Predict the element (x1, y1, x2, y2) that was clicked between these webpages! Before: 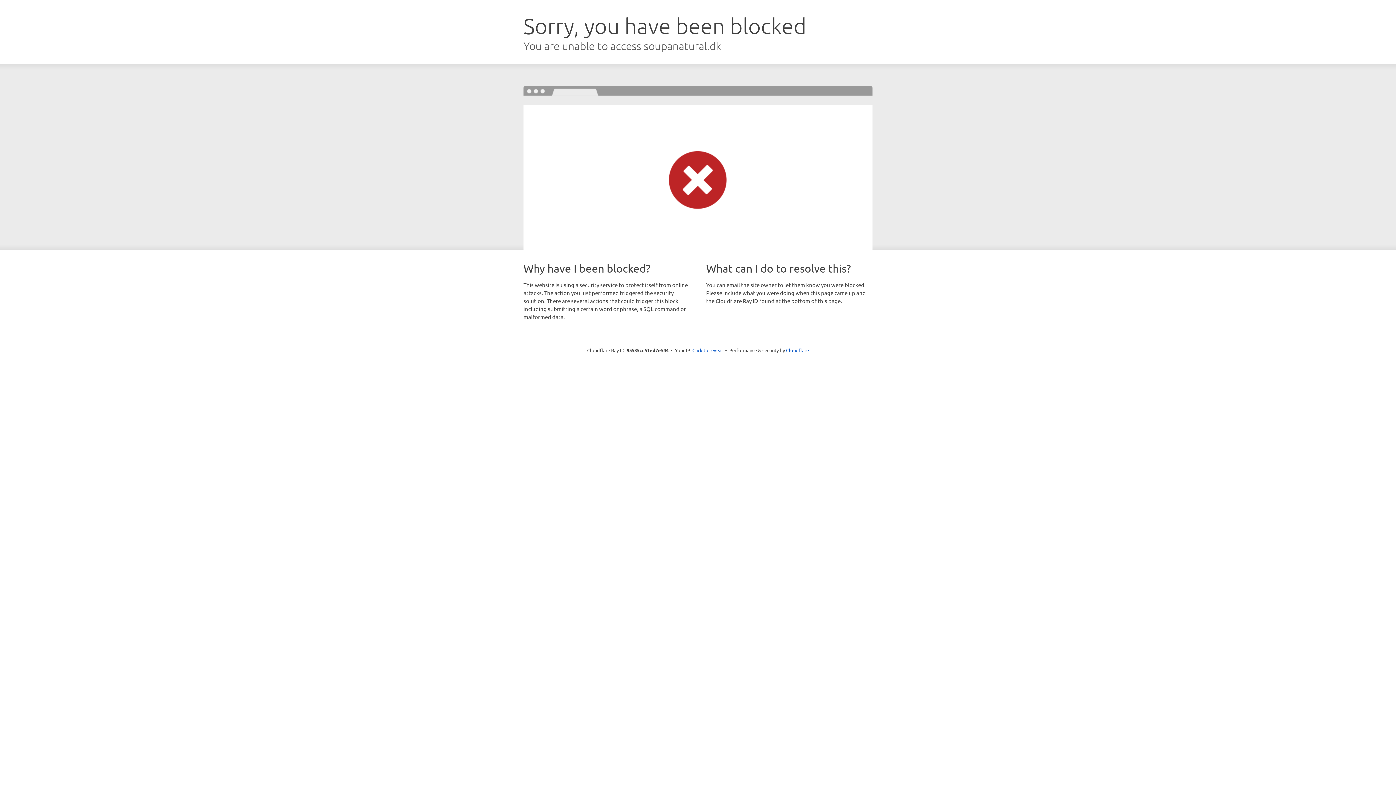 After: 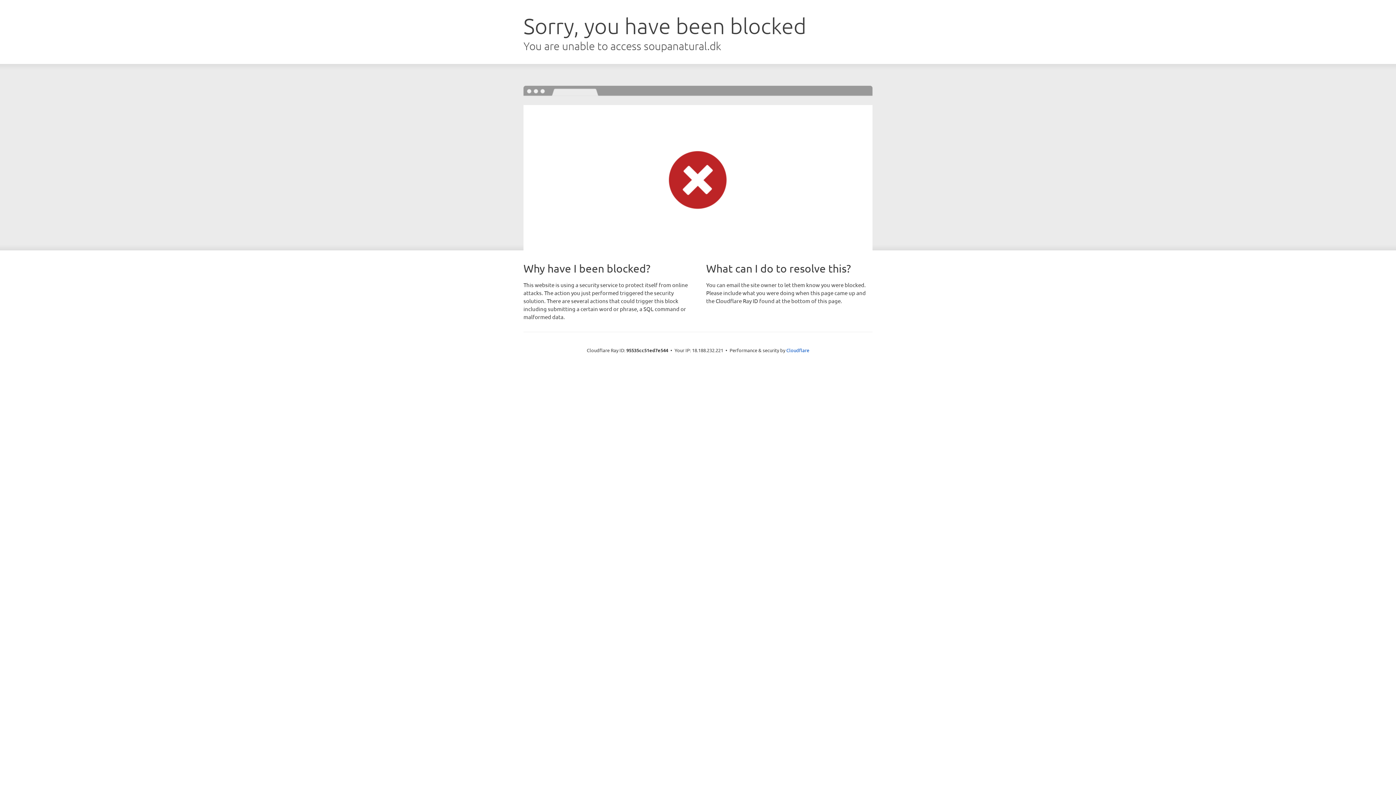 Action: label: Click to reveal bbox: (692, 346, 723, 353)